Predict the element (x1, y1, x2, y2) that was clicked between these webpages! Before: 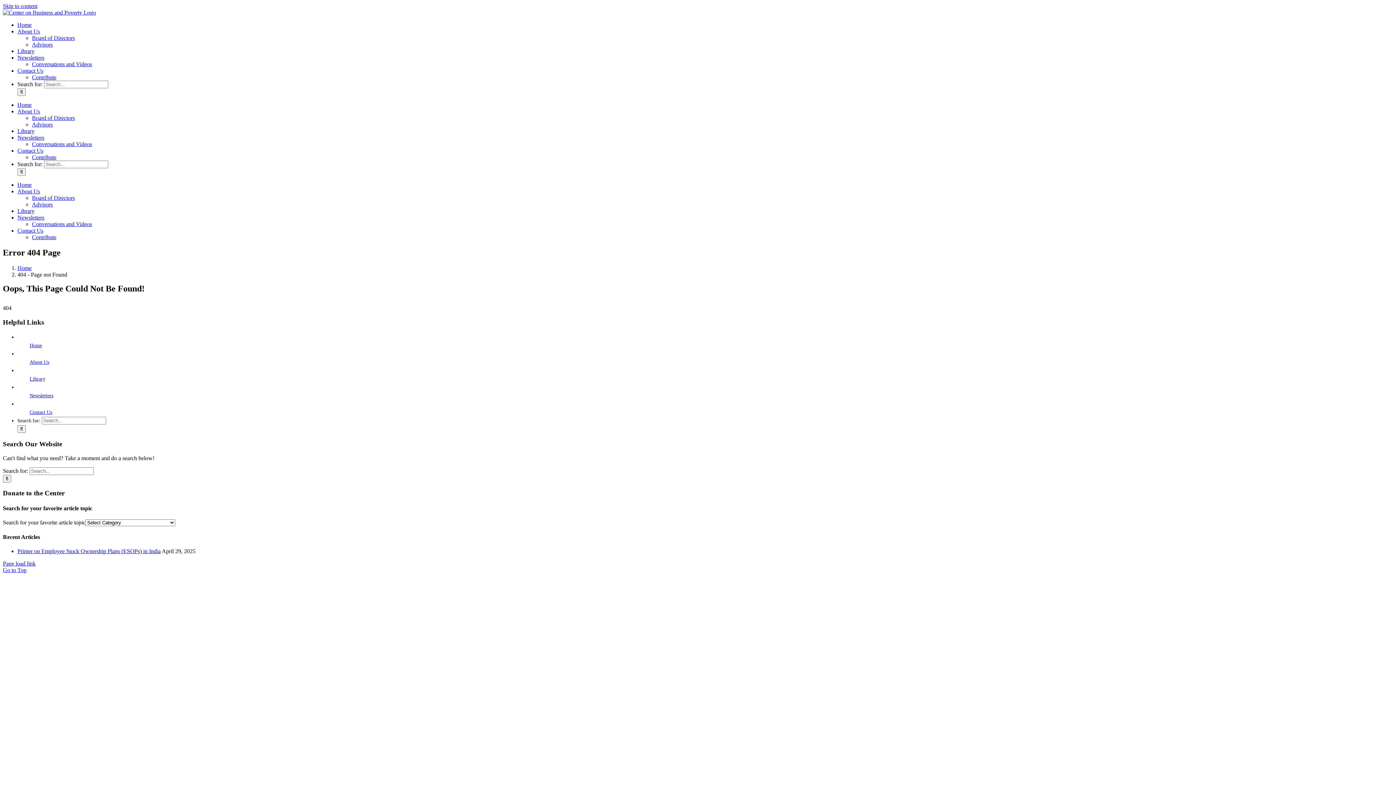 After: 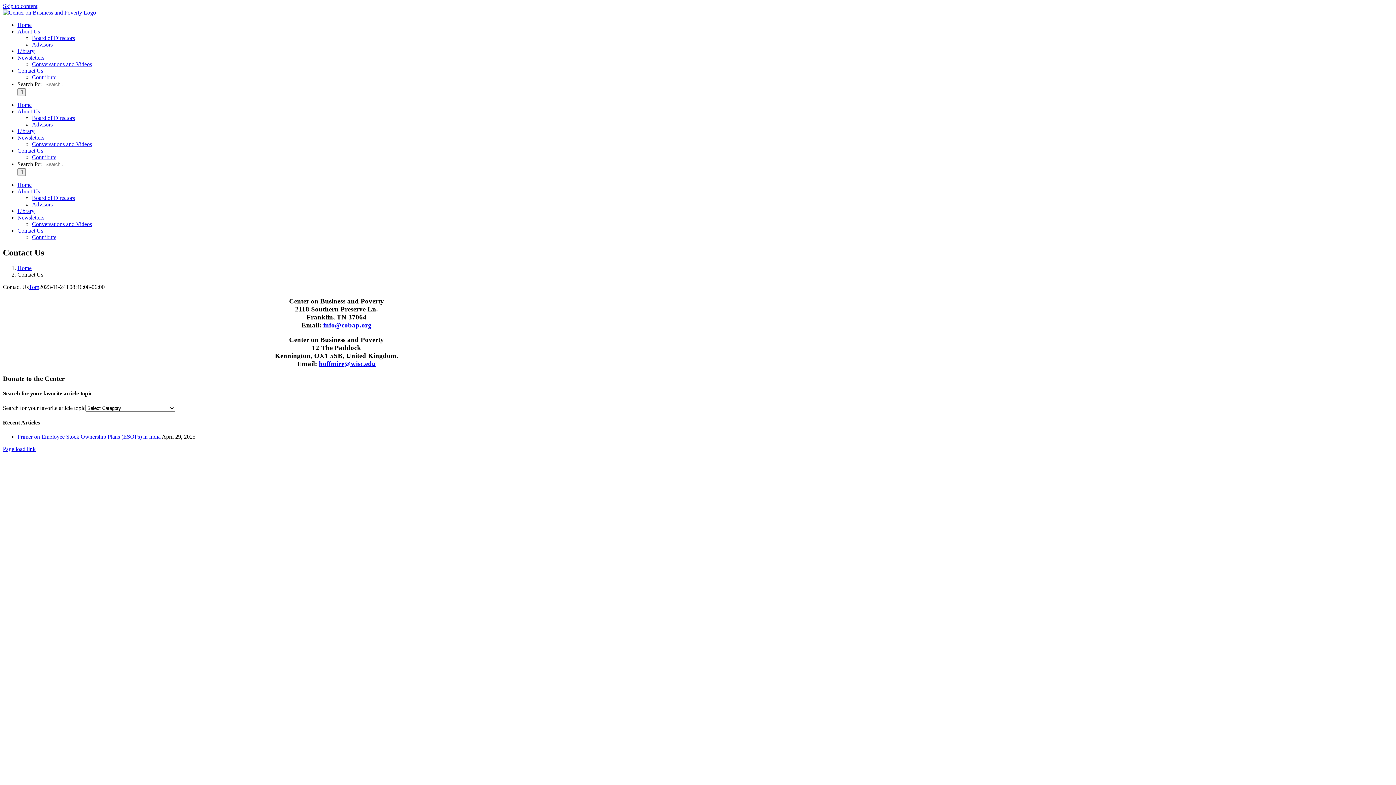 Action: bbox: (17, 147, 43, 153) label: Contact Us